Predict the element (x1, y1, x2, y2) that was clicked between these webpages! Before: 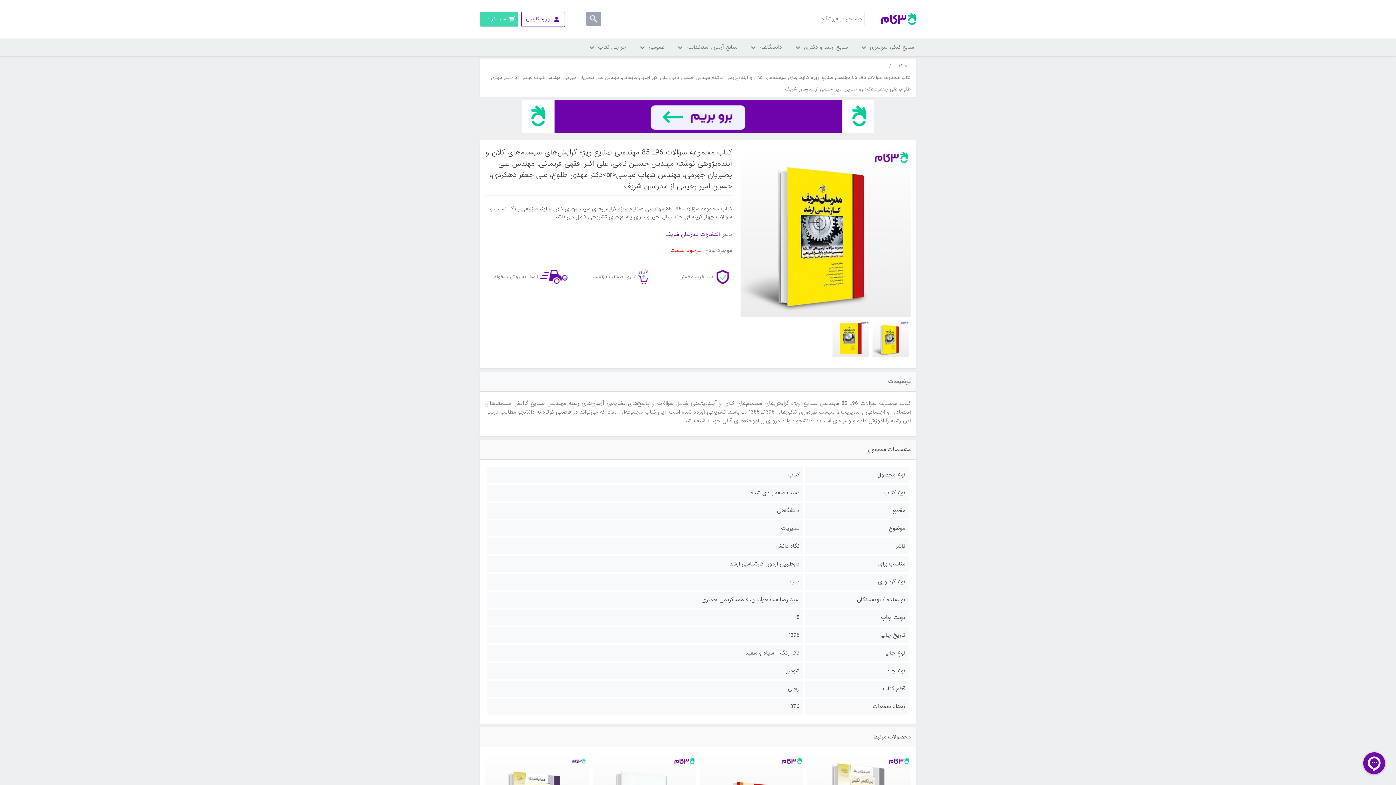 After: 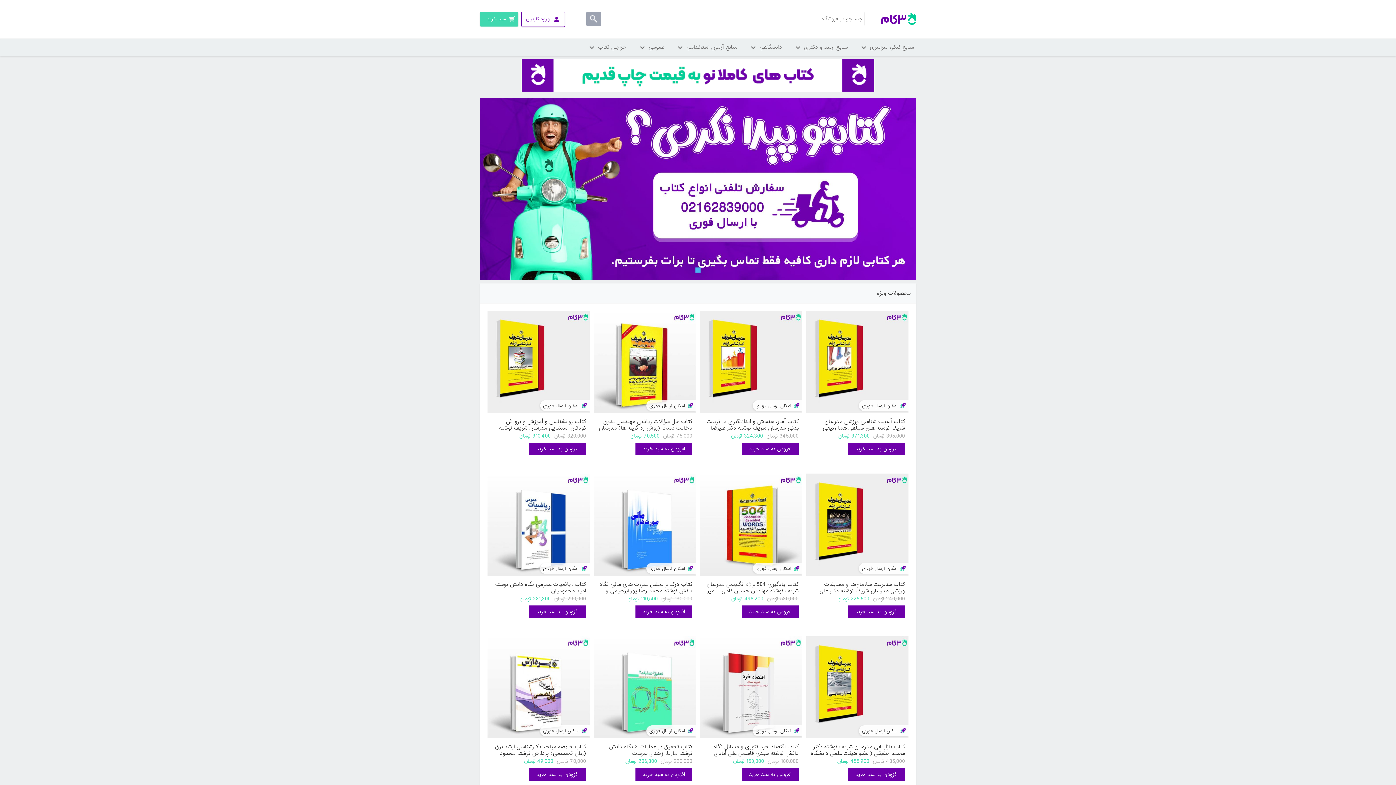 Action: bbox: (881, 11, 916, 26)